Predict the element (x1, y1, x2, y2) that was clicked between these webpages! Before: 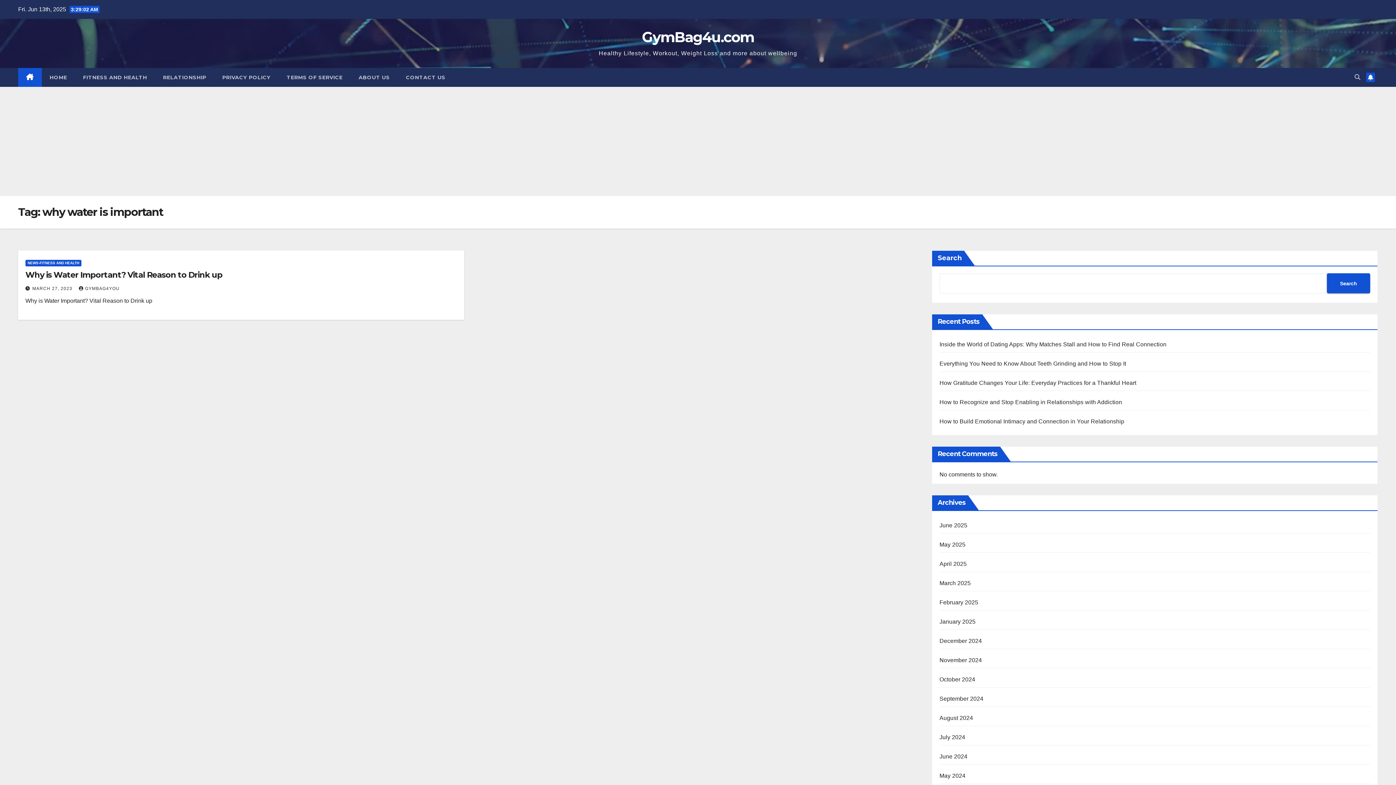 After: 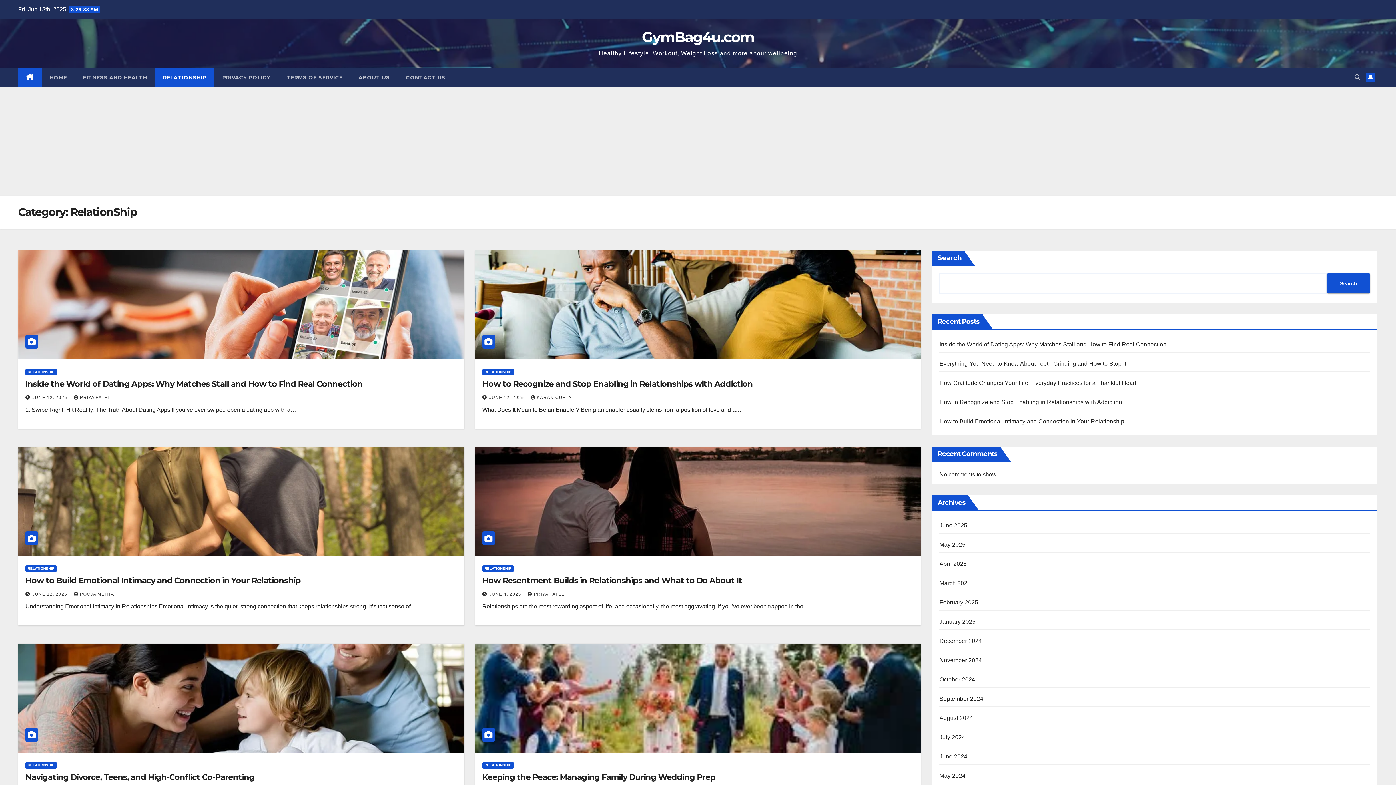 Action: label: RELATIONSHIP bbox: (155, 68, 214, 86)